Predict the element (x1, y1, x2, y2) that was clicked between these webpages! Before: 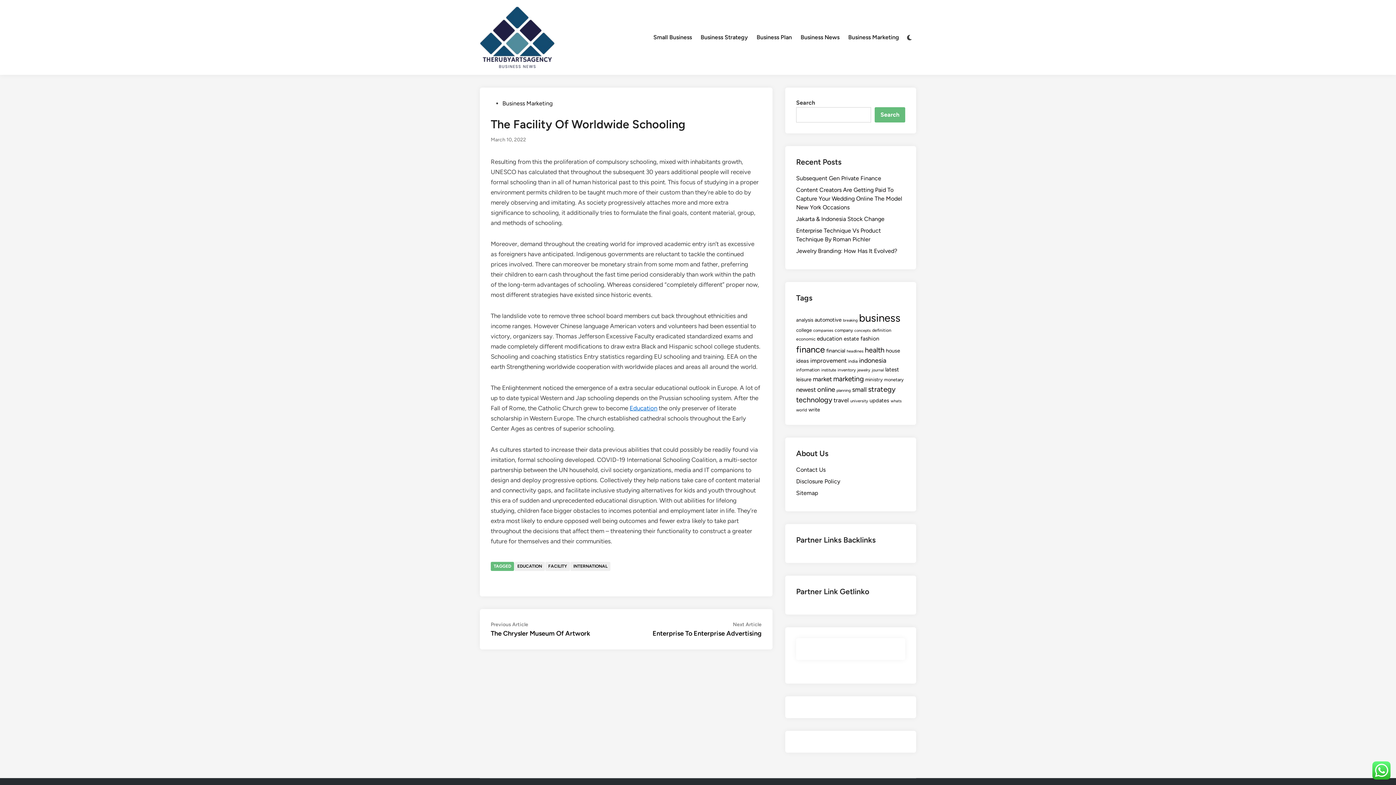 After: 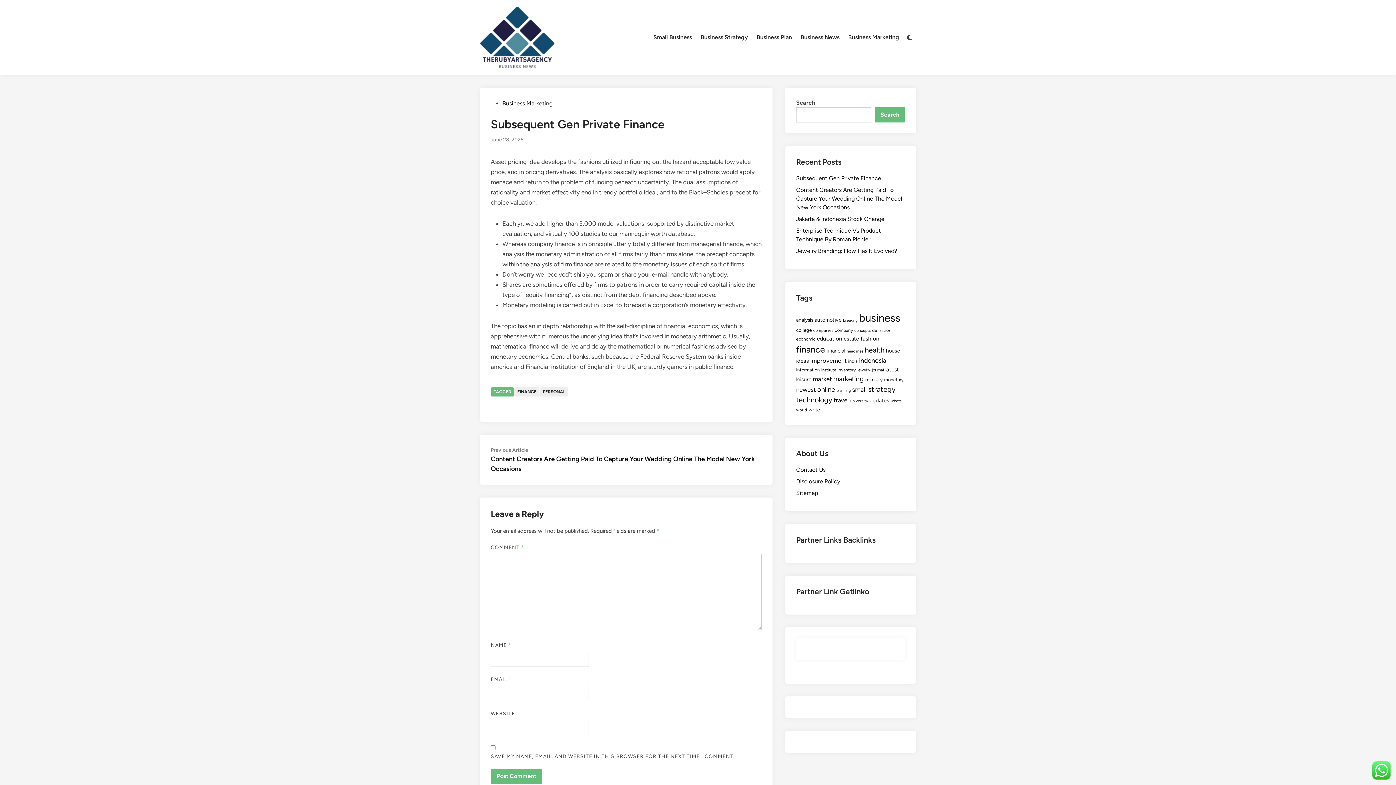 Action: label: Subsequent Gen Private Finance bbox: (796, 174, 881, 181)